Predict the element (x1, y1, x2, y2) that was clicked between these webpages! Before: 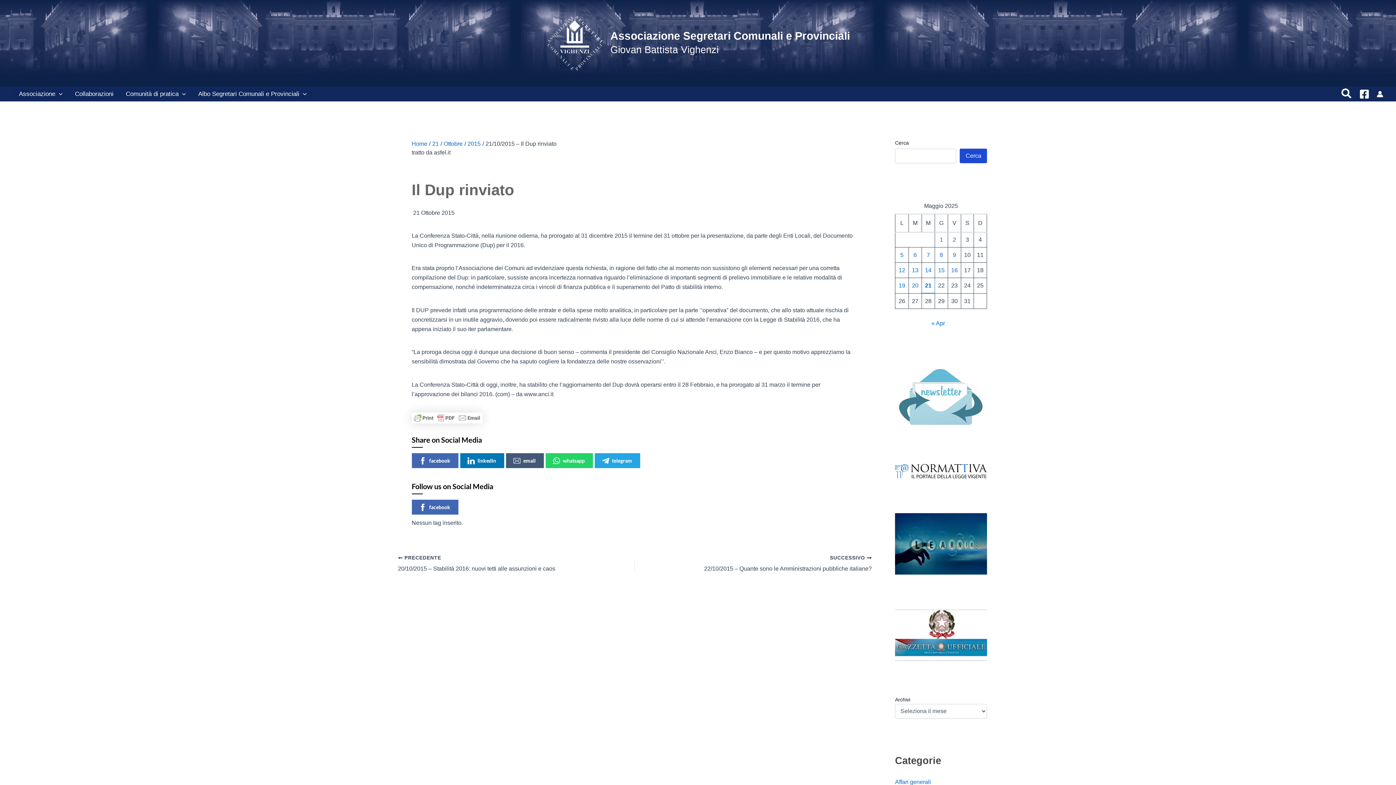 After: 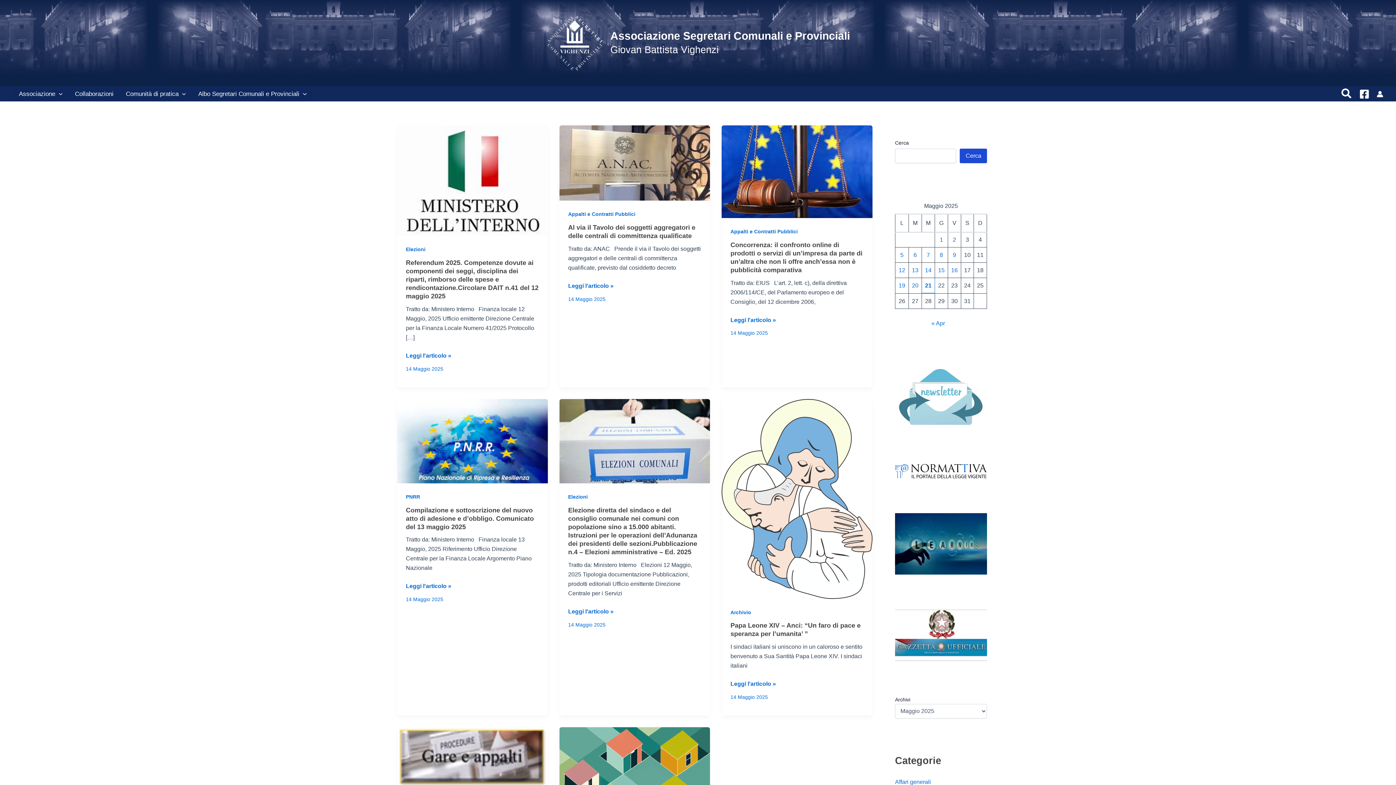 Action: bbox: (925, 267, 931, 273) label: Articoli pubblicati in 14 May 2025